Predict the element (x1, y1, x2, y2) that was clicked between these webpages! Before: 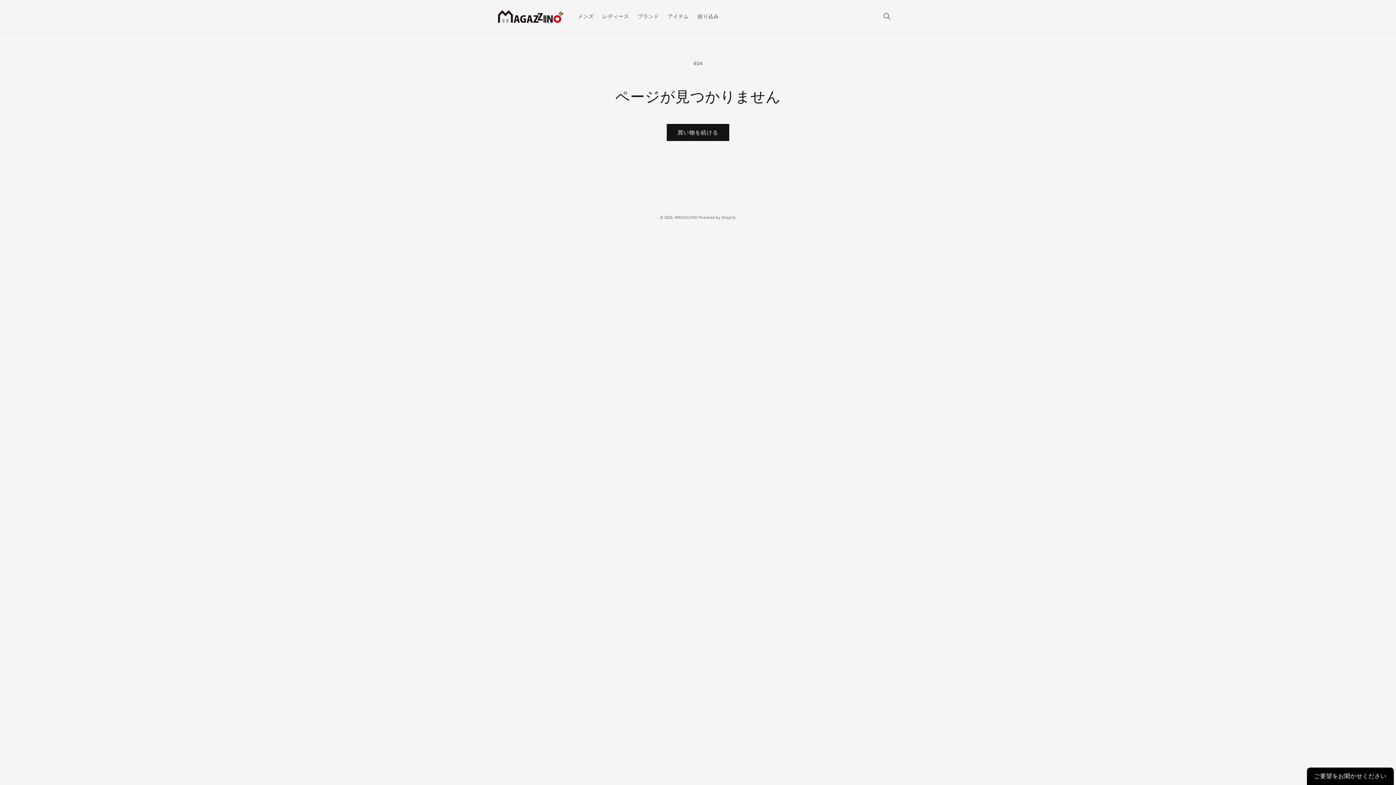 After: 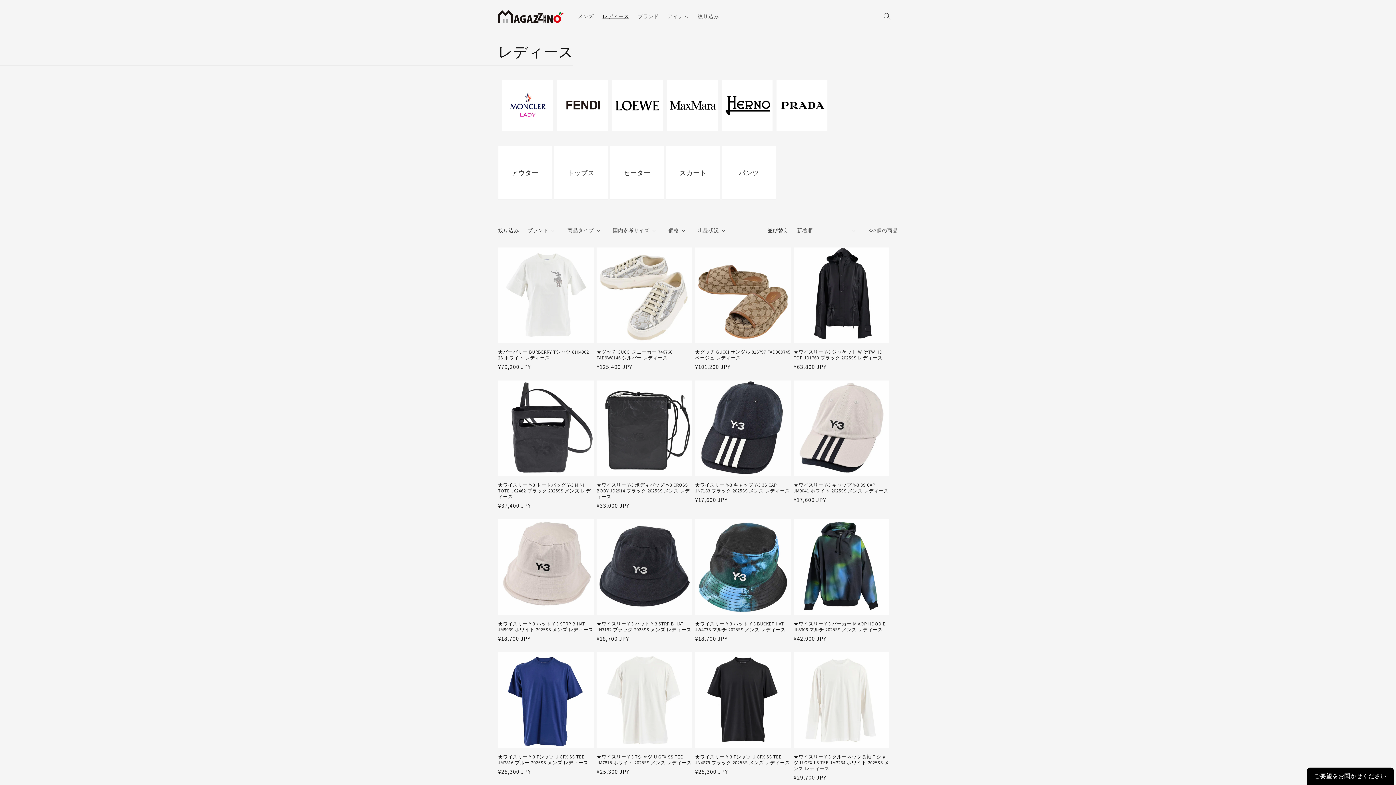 Action: bbox: (598, 8, 633, 24) label: レディース